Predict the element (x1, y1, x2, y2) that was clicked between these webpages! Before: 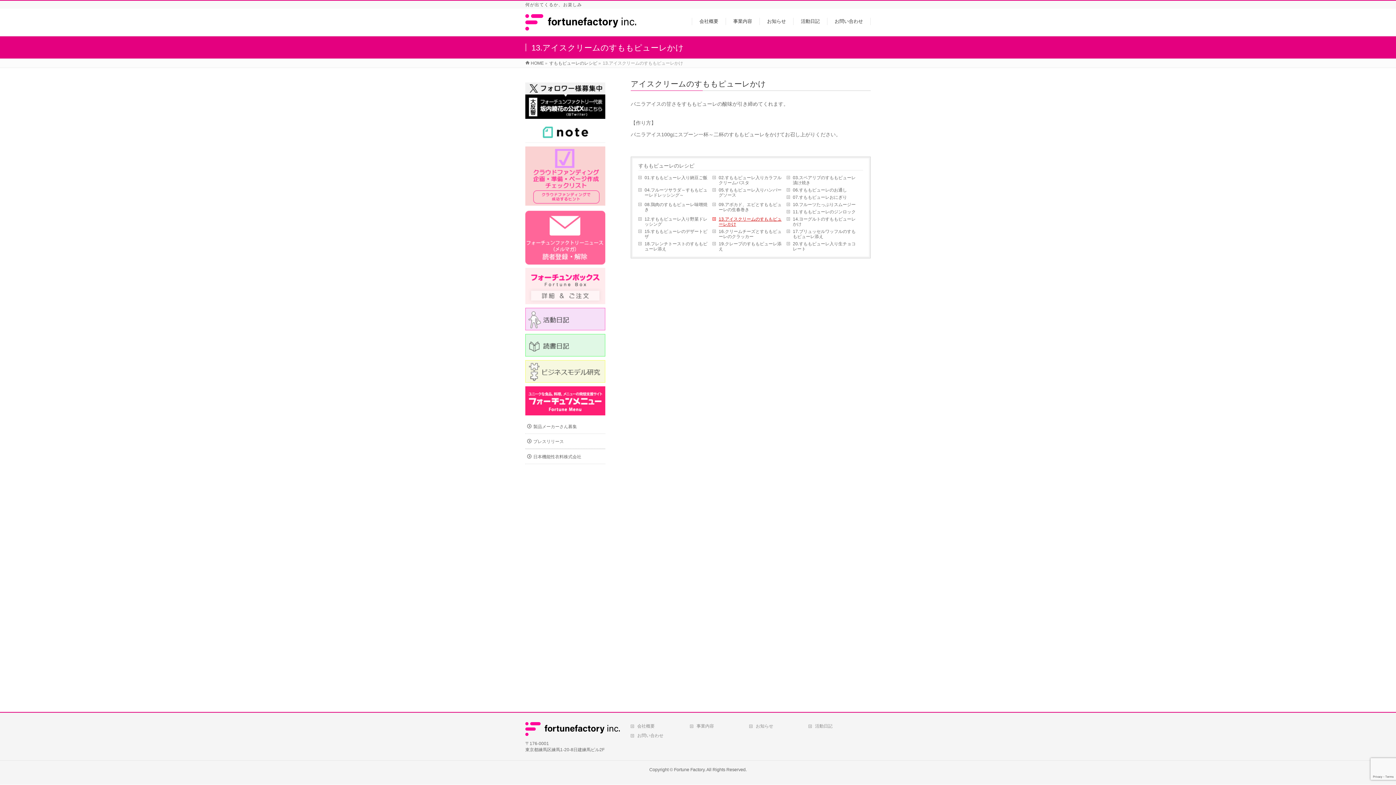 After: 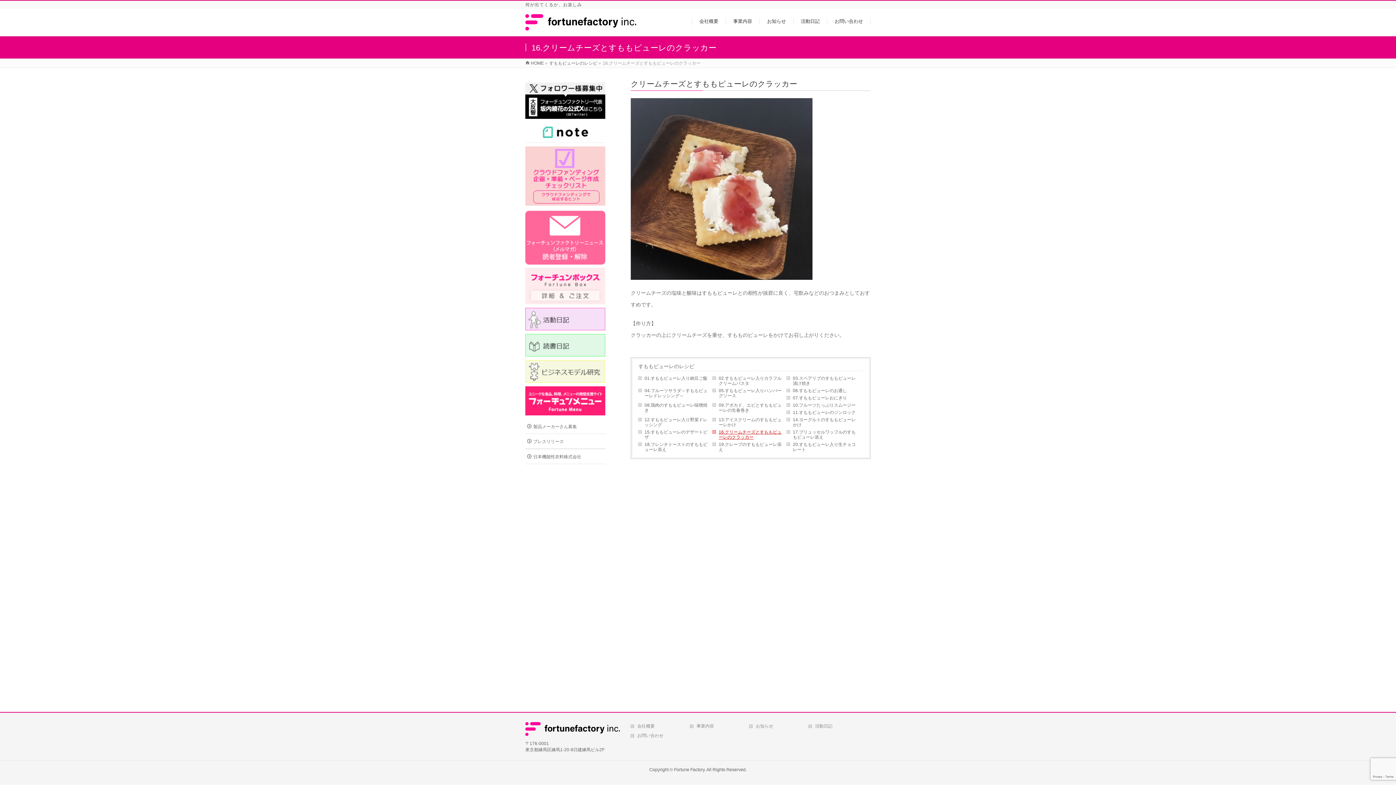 Action: bbox: (712, 227, 786, 240) label: 16.クリームチーズとすももピューレのクラッカー